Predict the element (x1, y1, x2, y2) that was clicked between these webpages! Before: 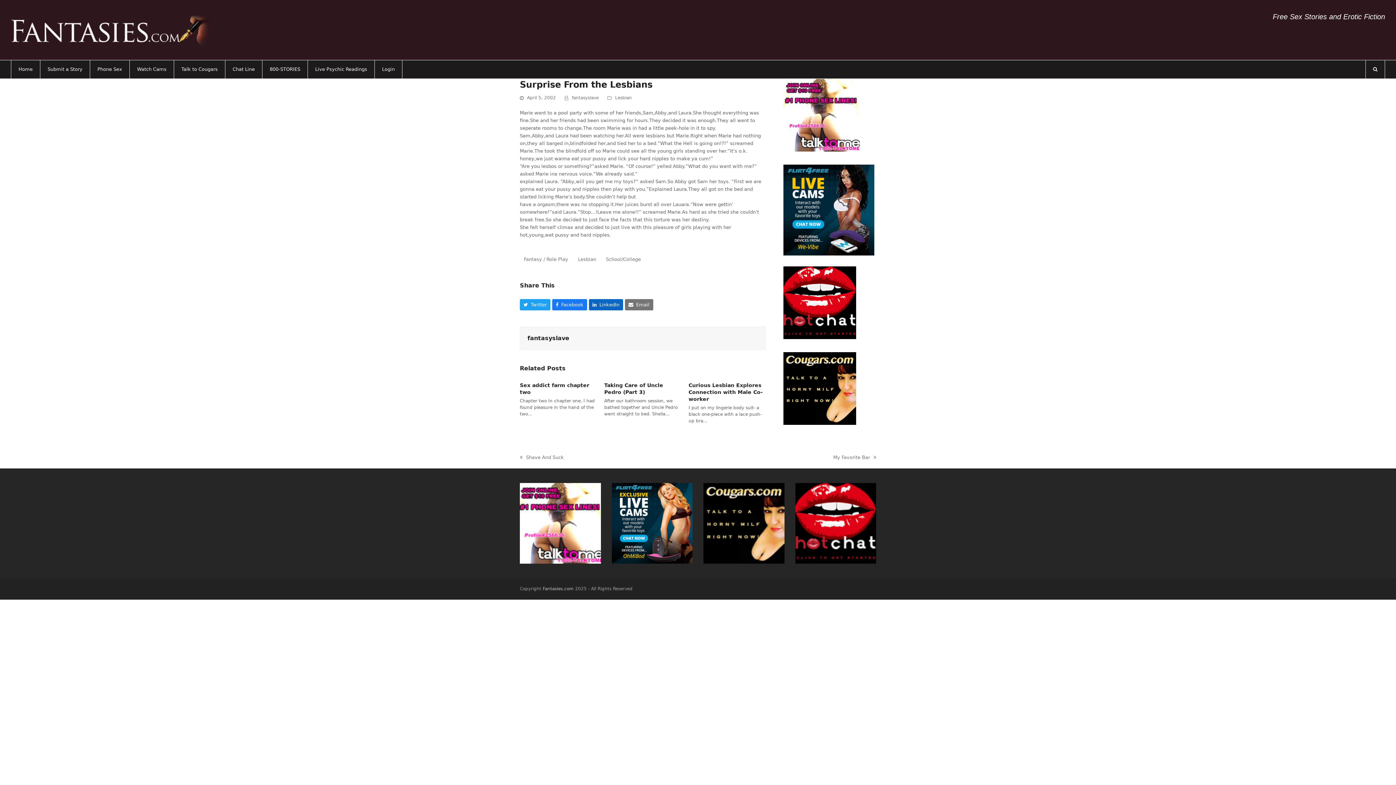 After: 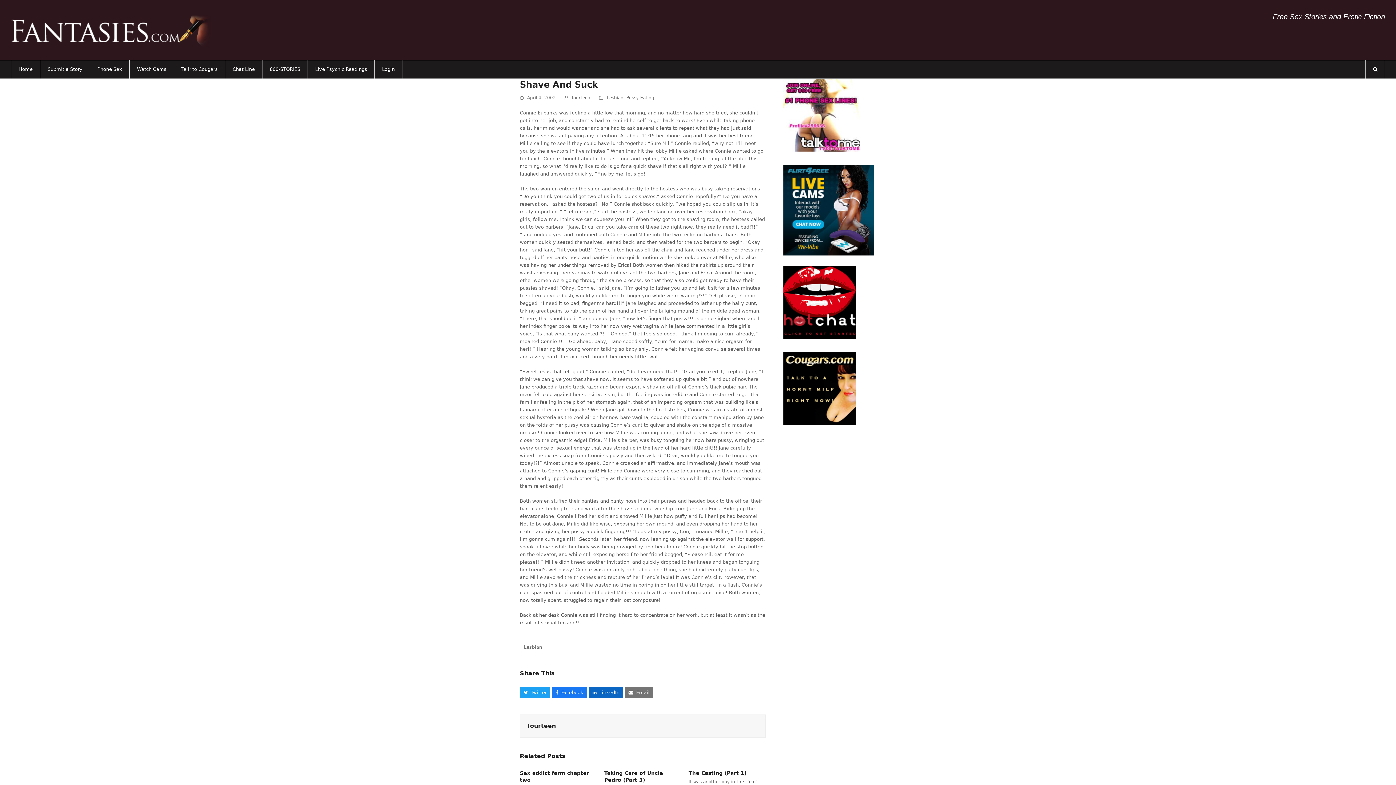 Action: bbox: (520, 453, 564, 461) label: previous post:
Shave And Suck